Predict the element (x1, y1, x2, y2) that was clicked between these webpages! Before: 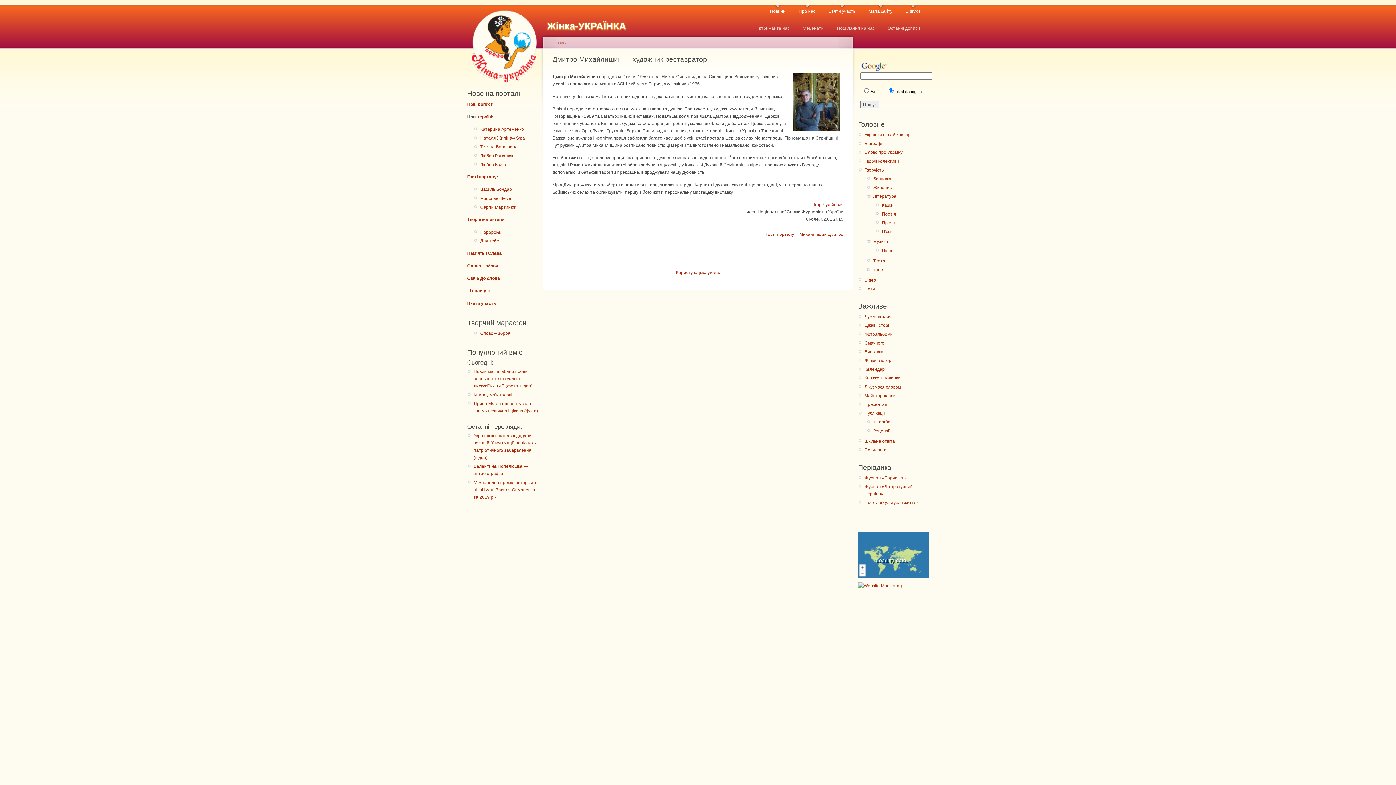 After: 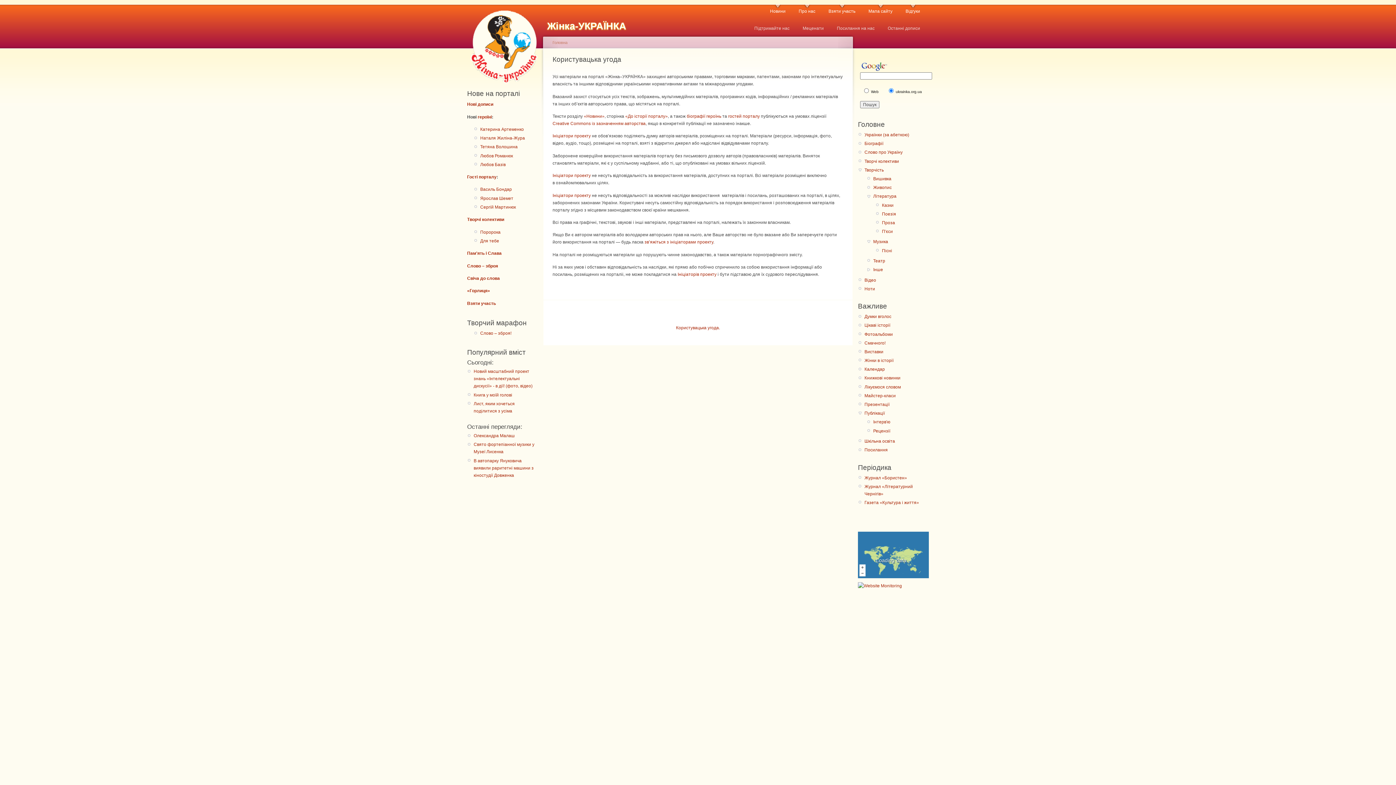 Action: label: Користувацька угода bbox: (676, 270, 719, 275)